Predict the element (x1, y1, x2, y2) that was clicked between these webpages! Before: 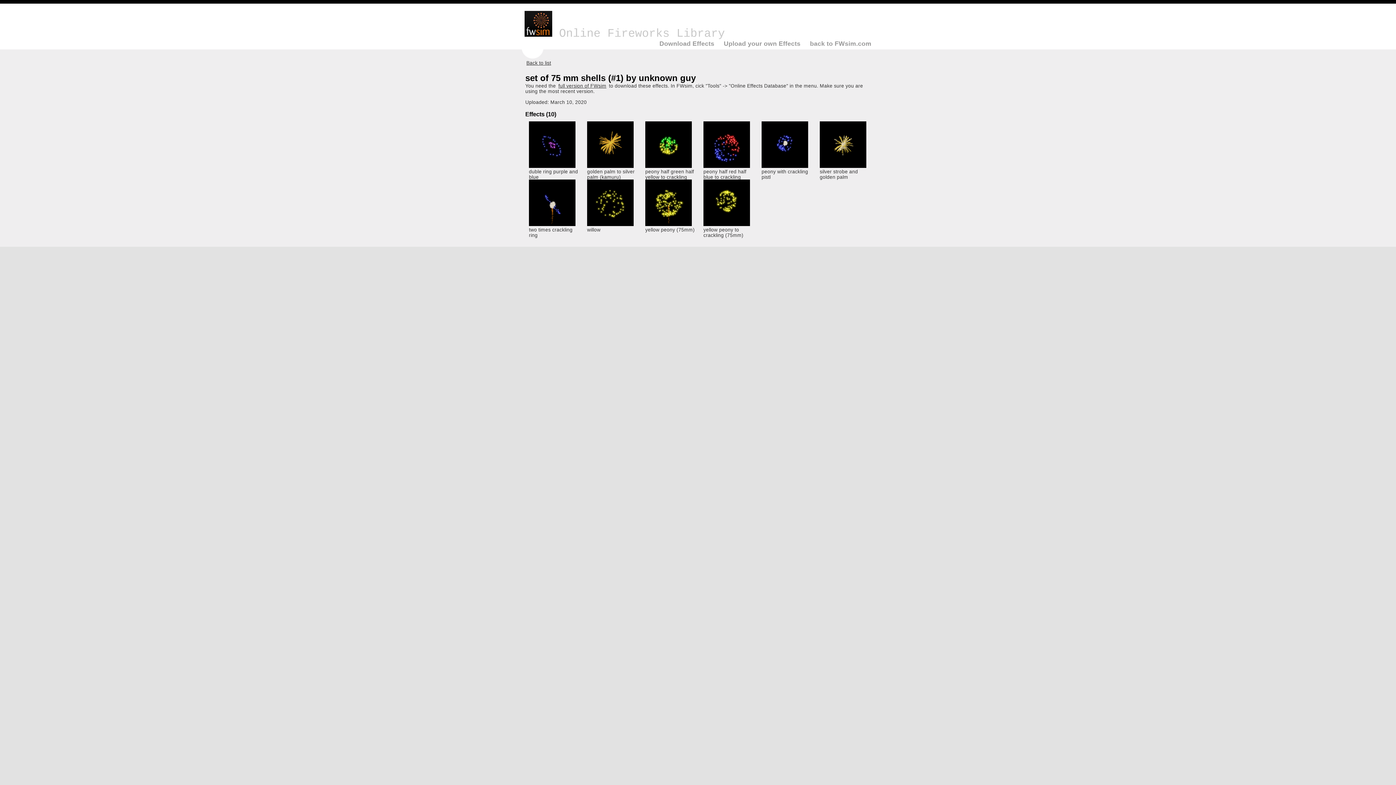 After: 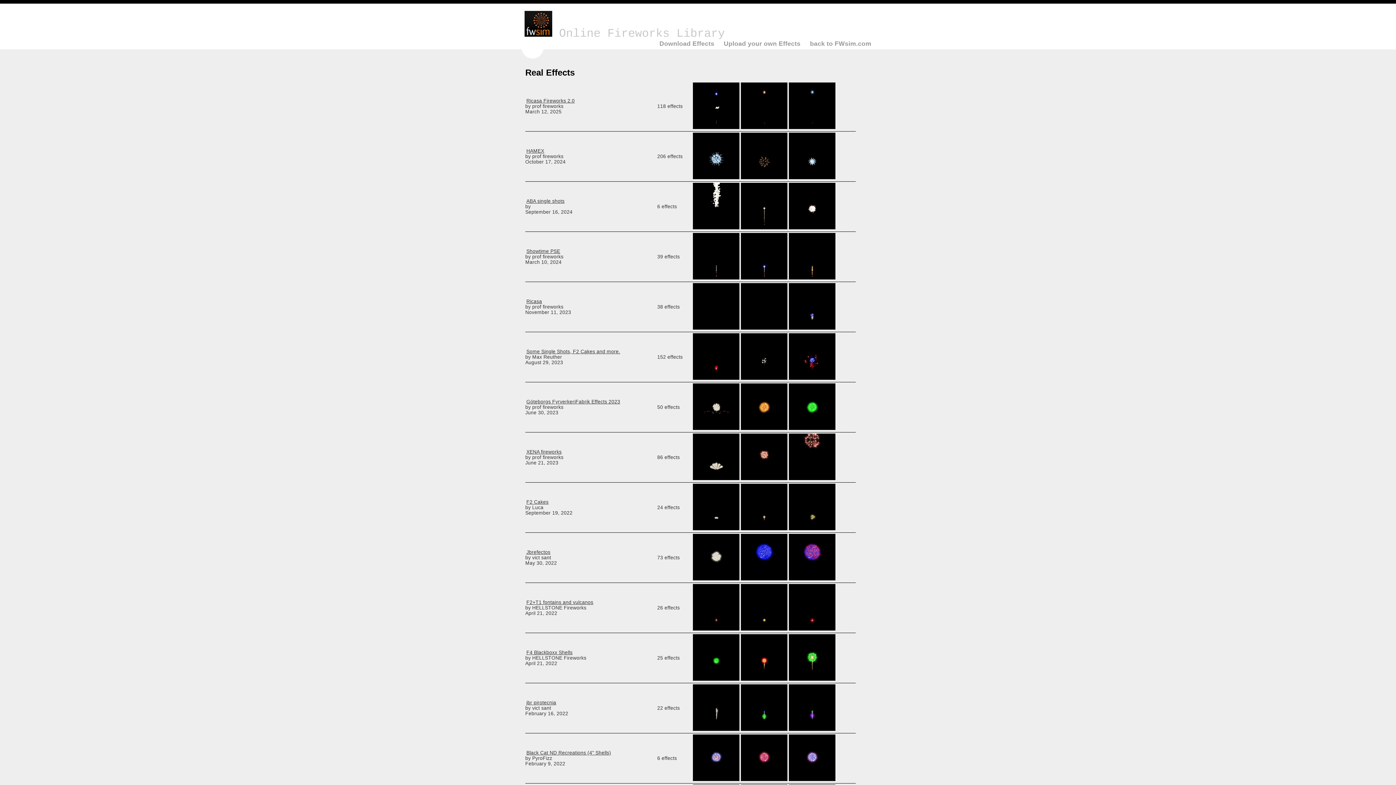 Action: bbox: (523, 27, 726, 40) label:  Online Fireworks Library